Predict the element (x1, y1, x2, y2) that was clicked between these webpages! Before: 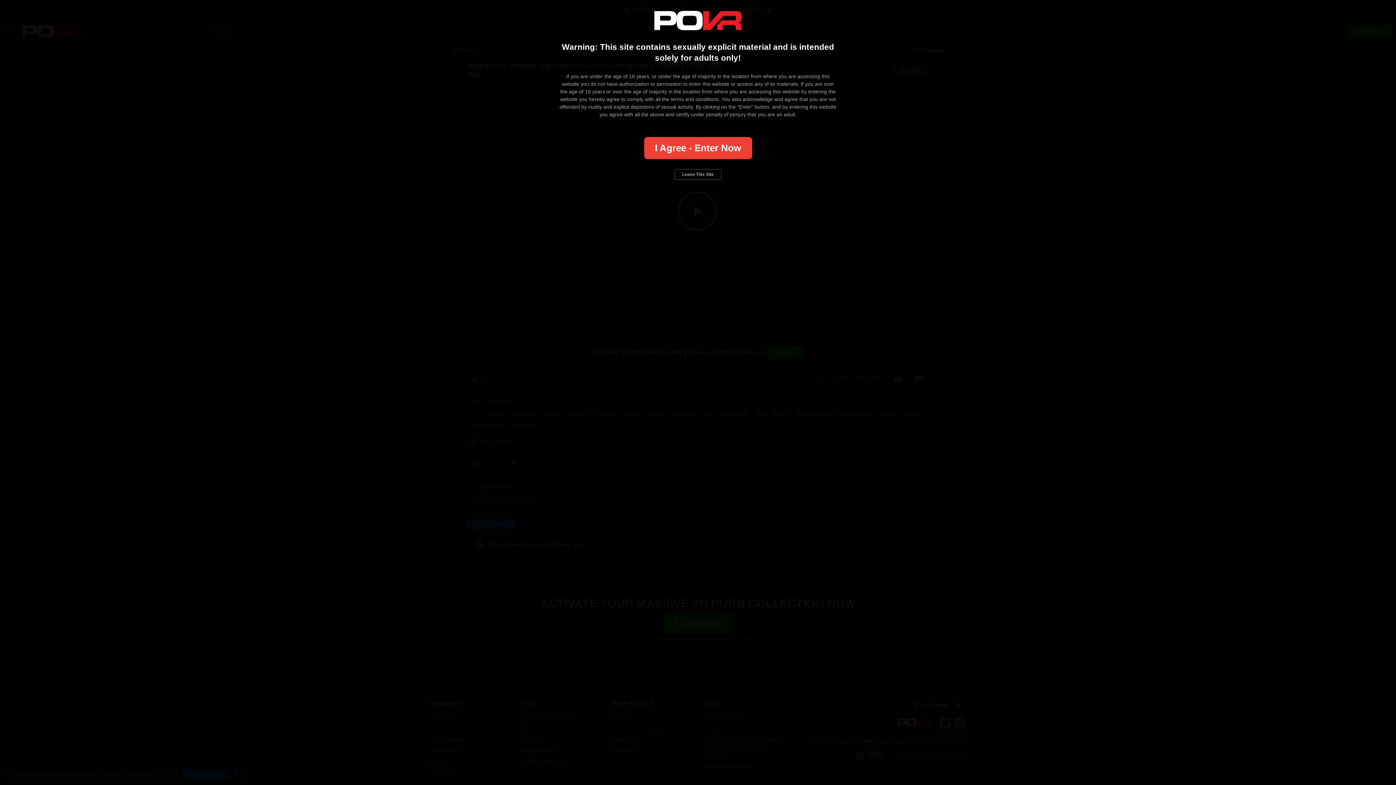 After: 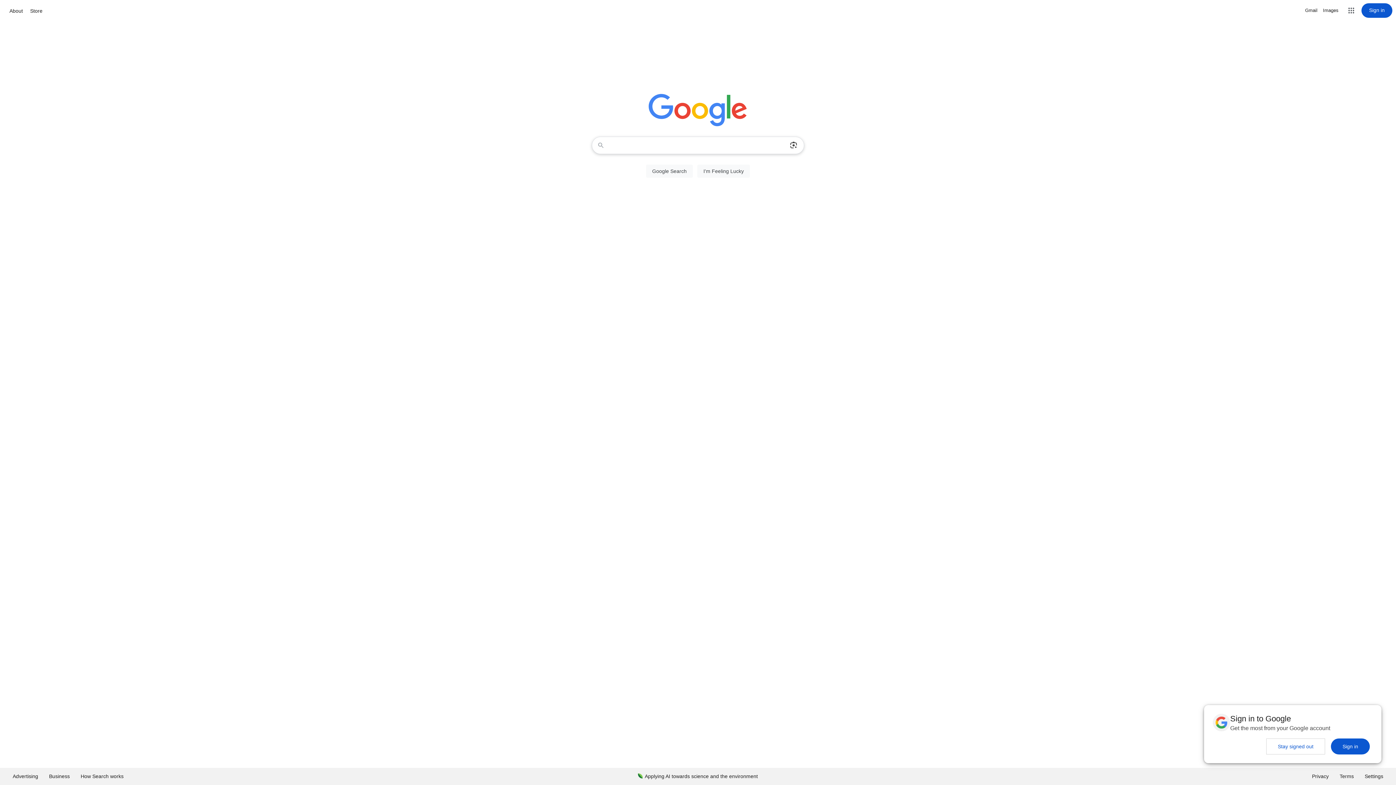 Action: bbox: (674, 169, 721, 179) label: Leave This Site